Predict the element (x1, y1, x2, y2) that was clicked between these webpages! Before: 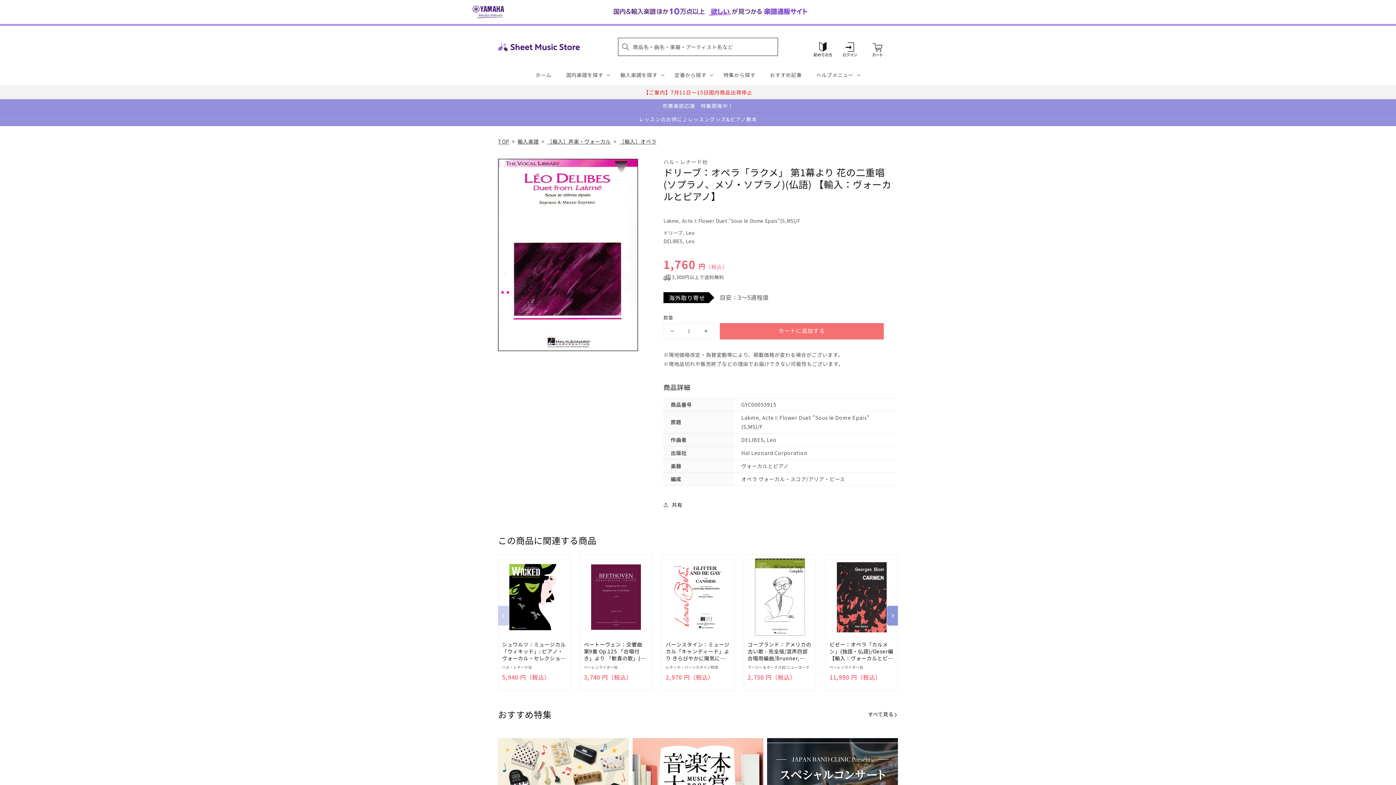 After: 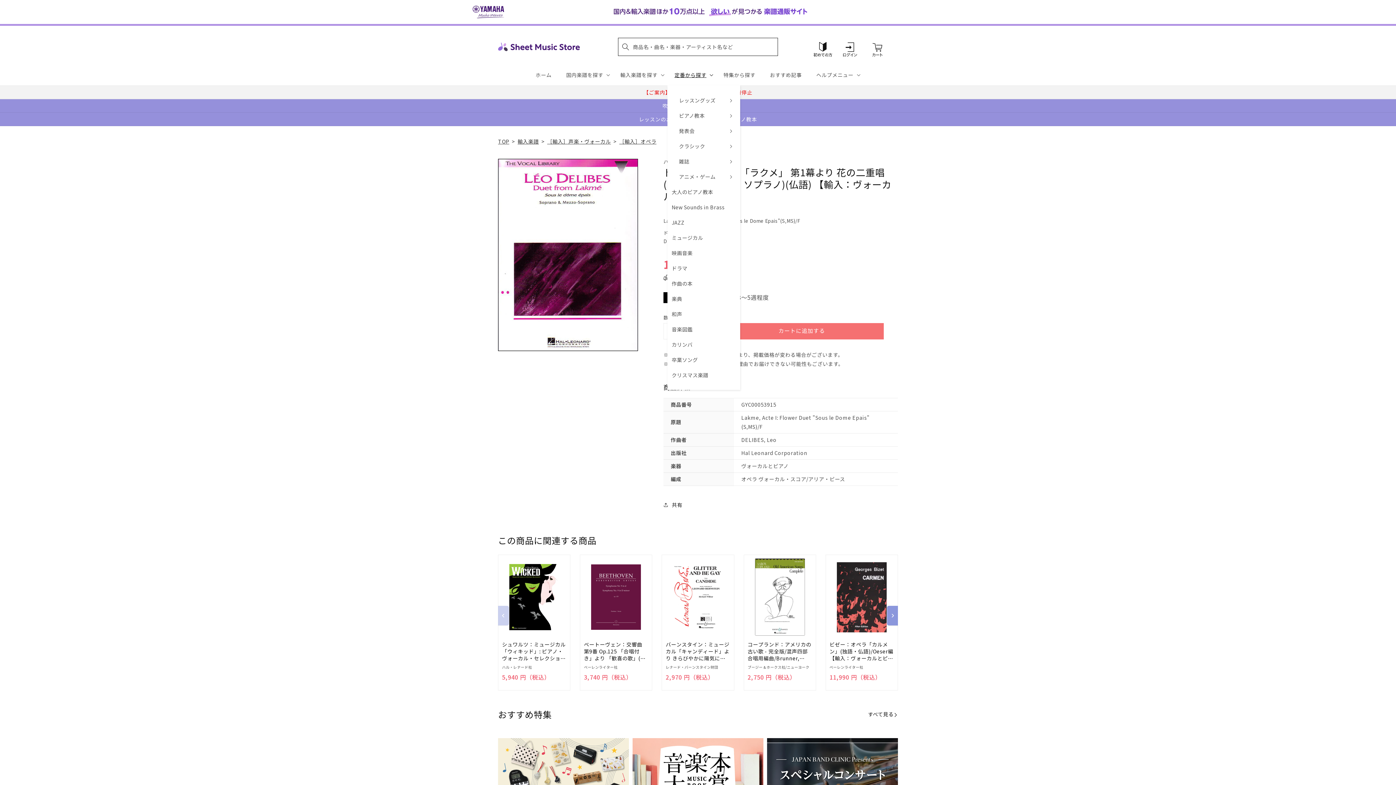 Action: label: 定番から探す bbox: (667, 64, 716, 85)